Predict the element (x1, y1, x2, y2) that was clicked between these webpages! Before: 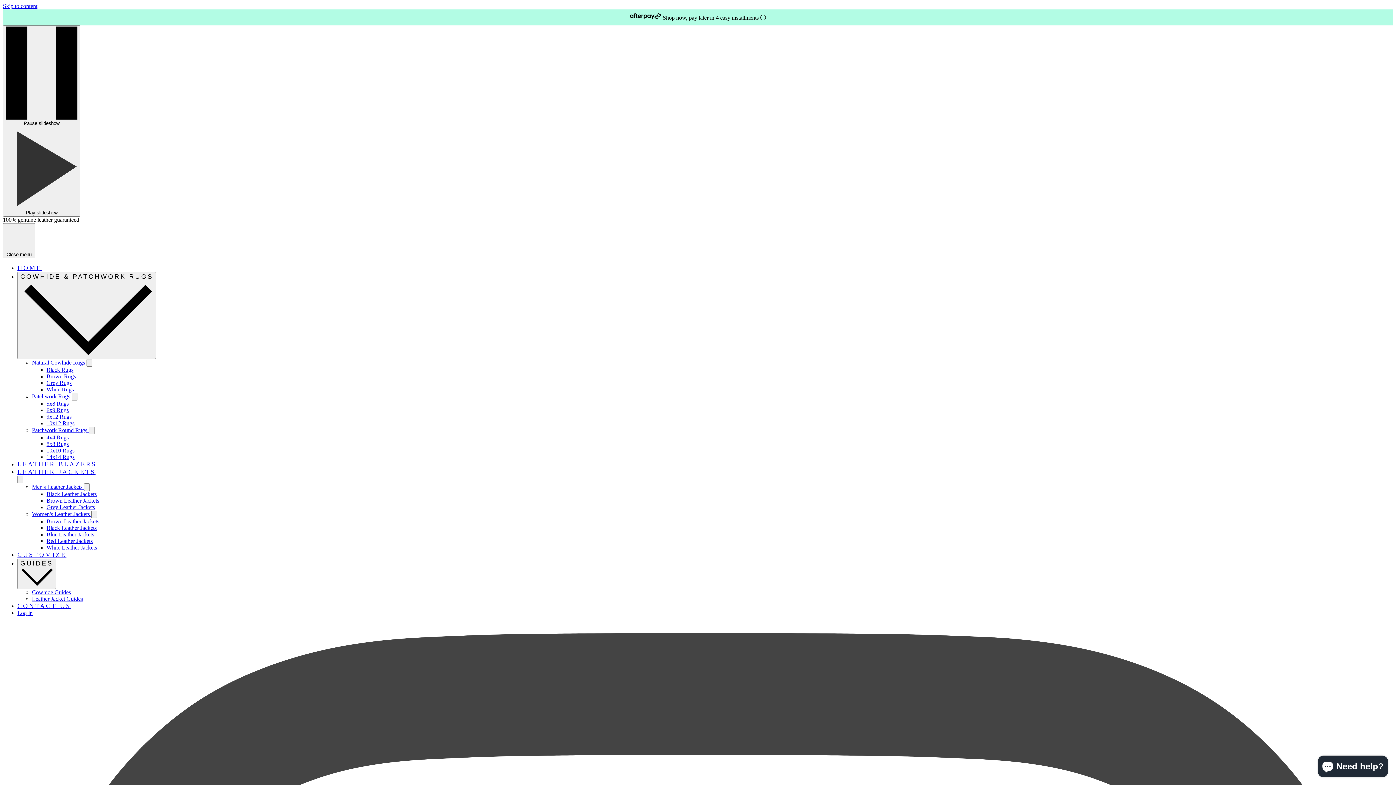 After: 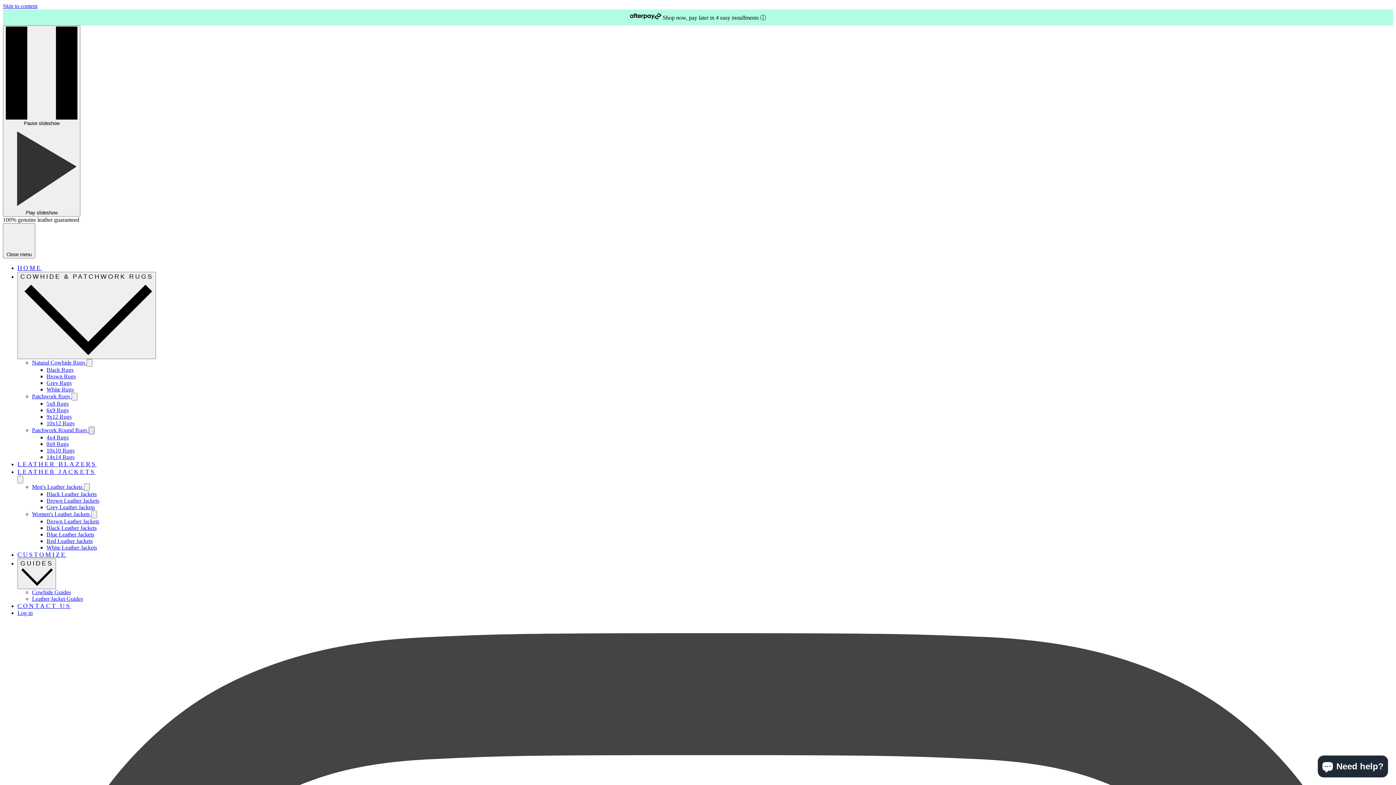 Action: bbox: (88, 427, 94, 434)